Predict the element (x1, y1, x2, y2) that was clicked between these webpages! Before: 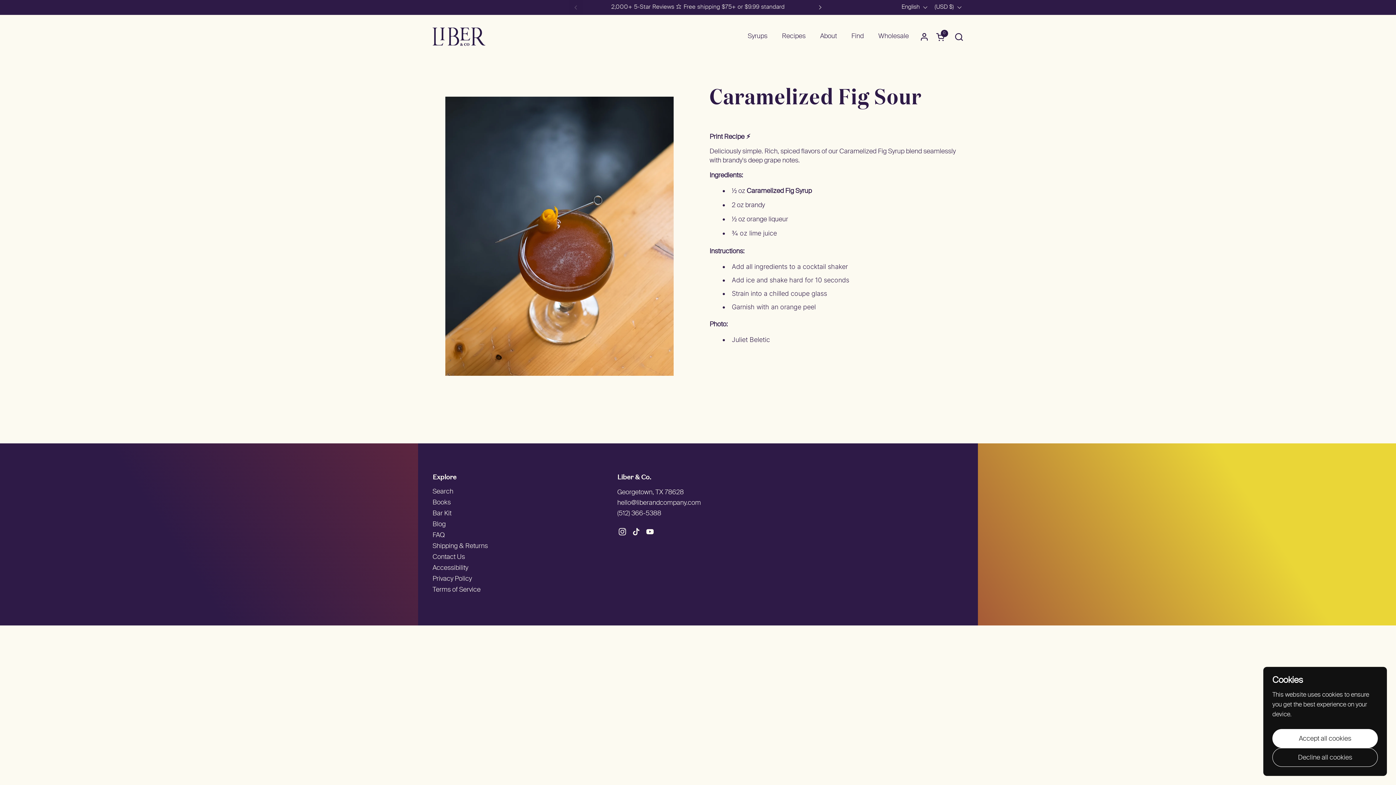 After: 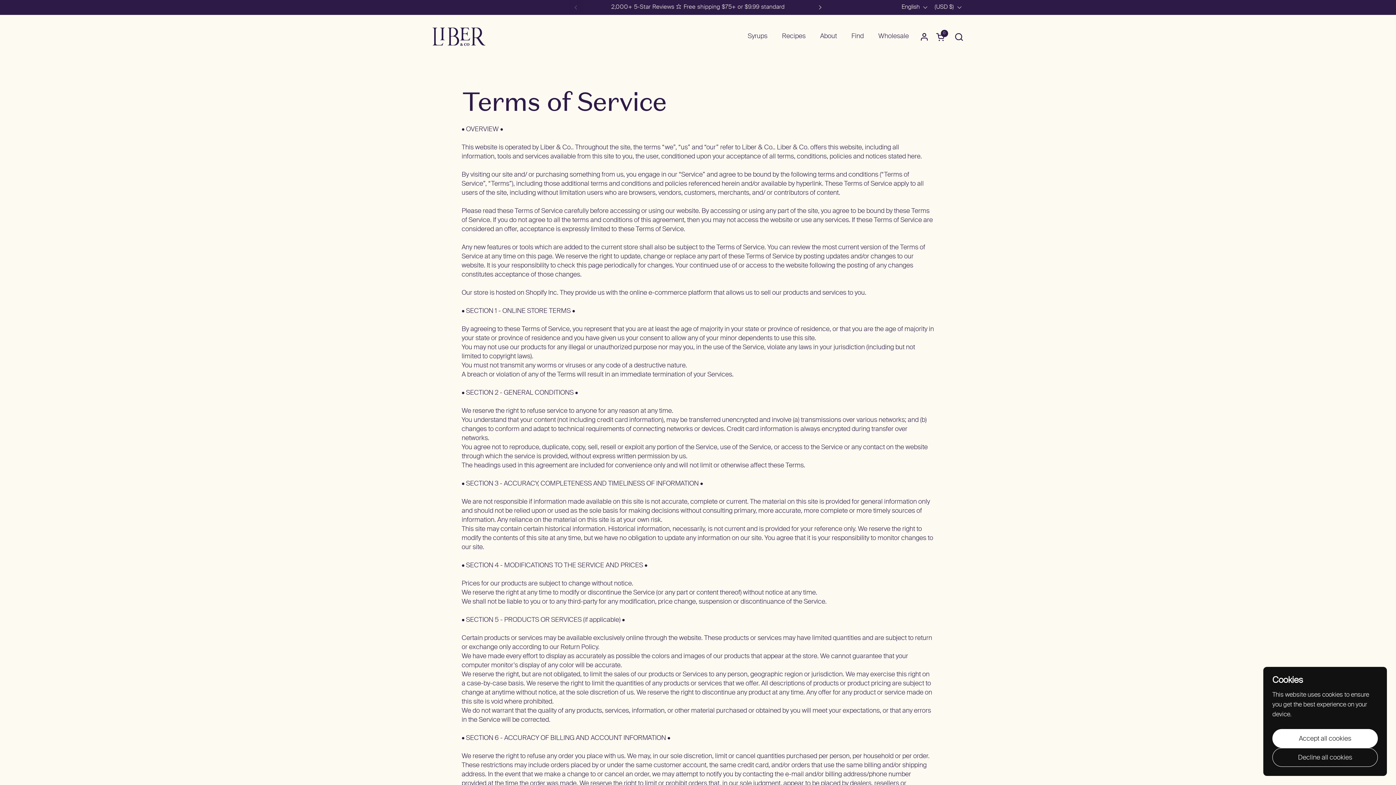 Action: label: Terms of Service bbox: (432, 584, 480, 595)